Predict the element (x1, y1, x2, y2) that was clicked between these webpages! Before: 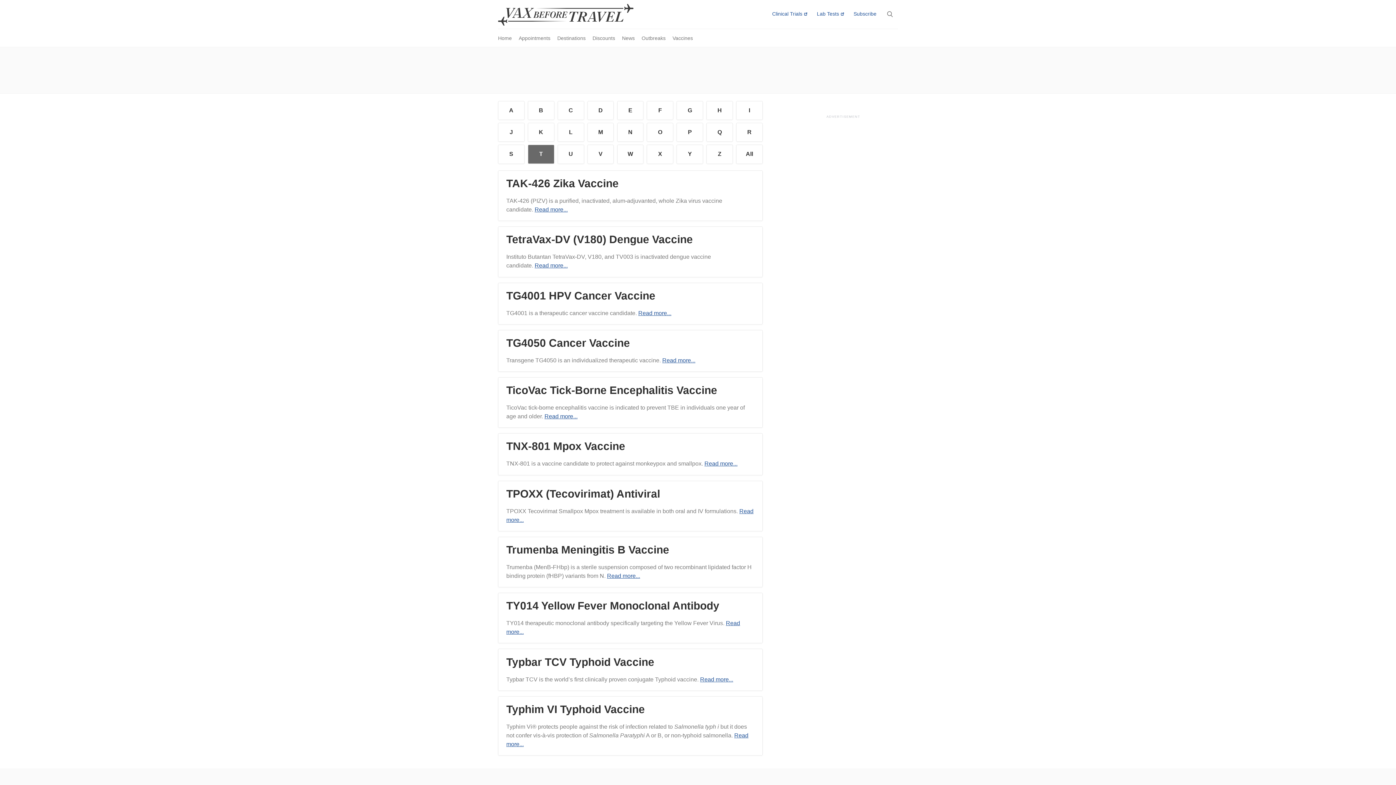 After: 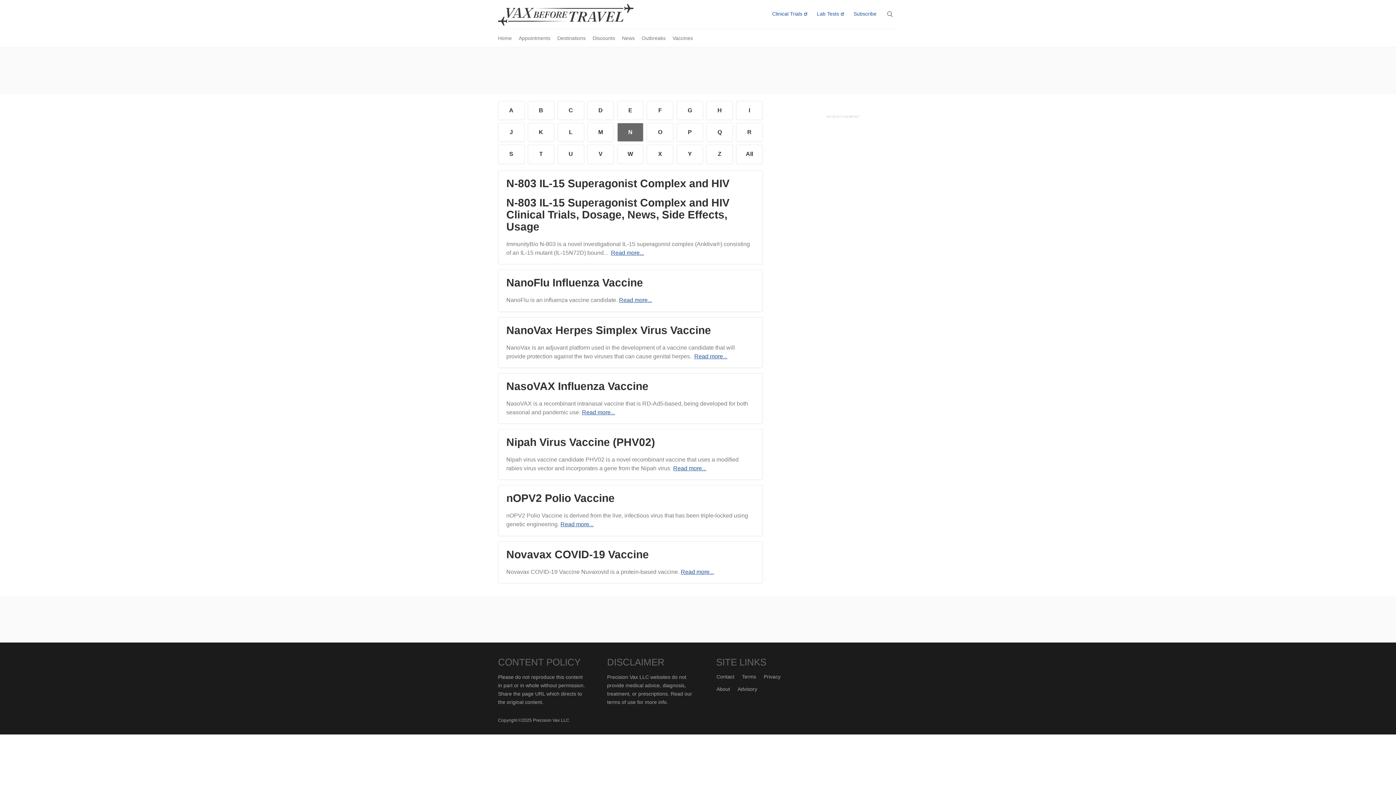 Action: label: N bbox: (617, 123, 643, 141)